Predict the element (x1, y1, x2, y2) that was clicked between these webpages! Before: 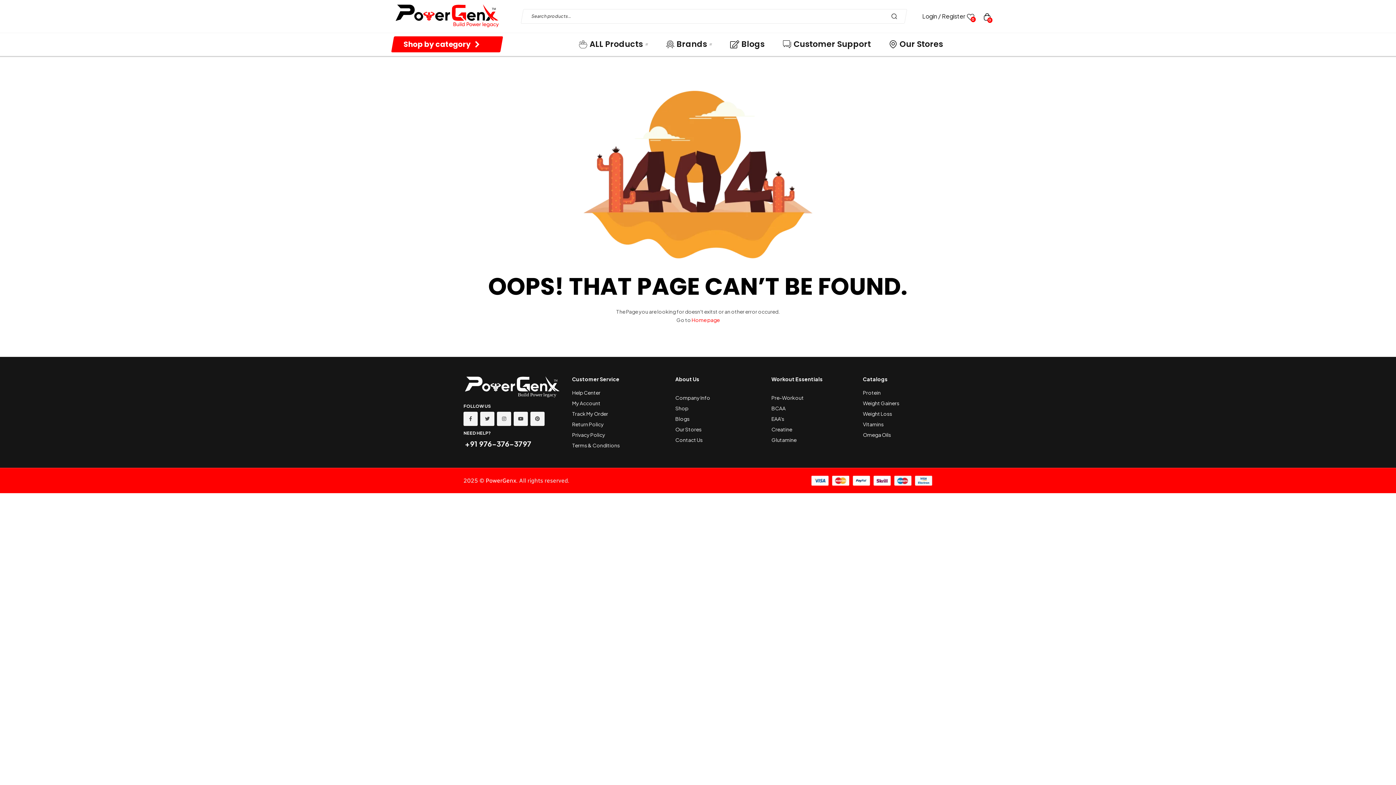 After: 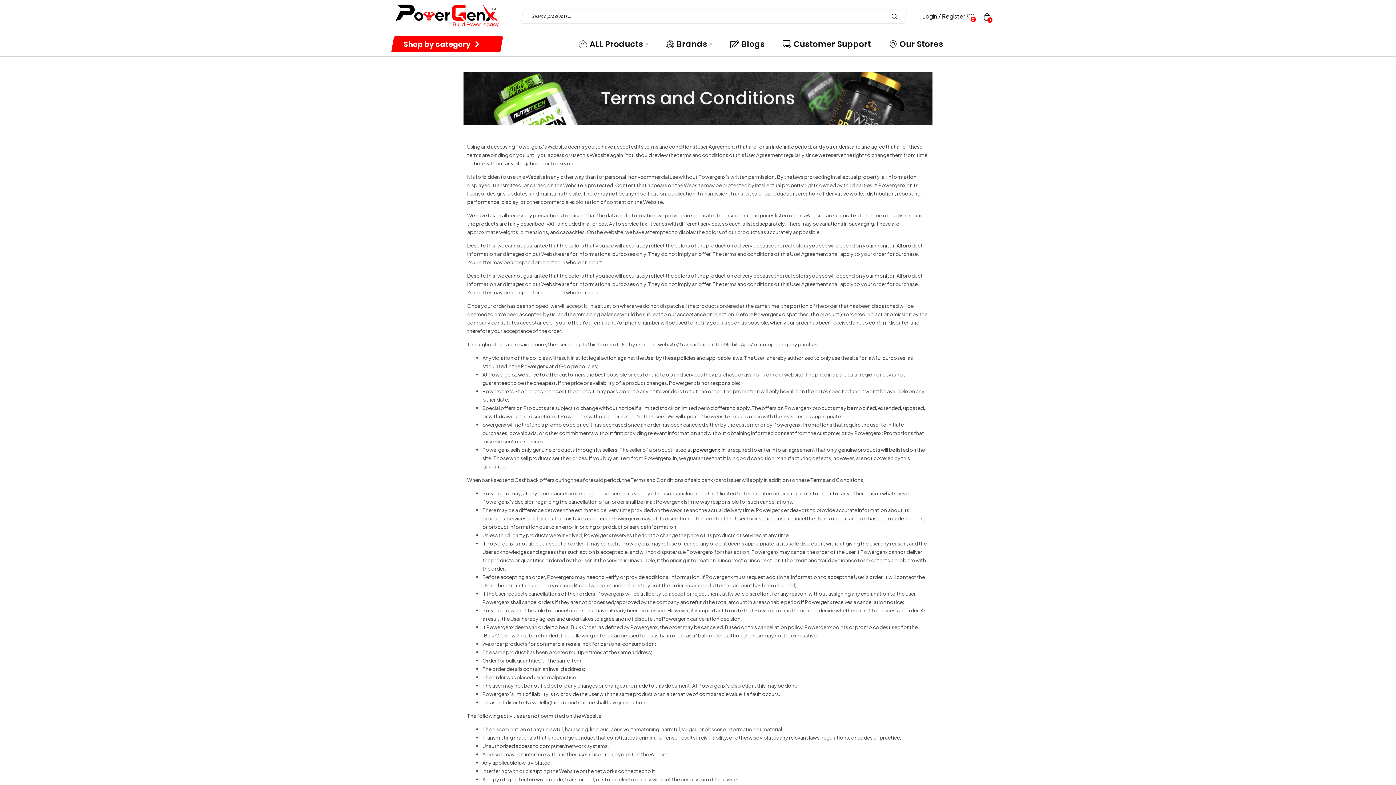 Action: bbox: (572, 441, 664, 449) label: Terms & Conditions